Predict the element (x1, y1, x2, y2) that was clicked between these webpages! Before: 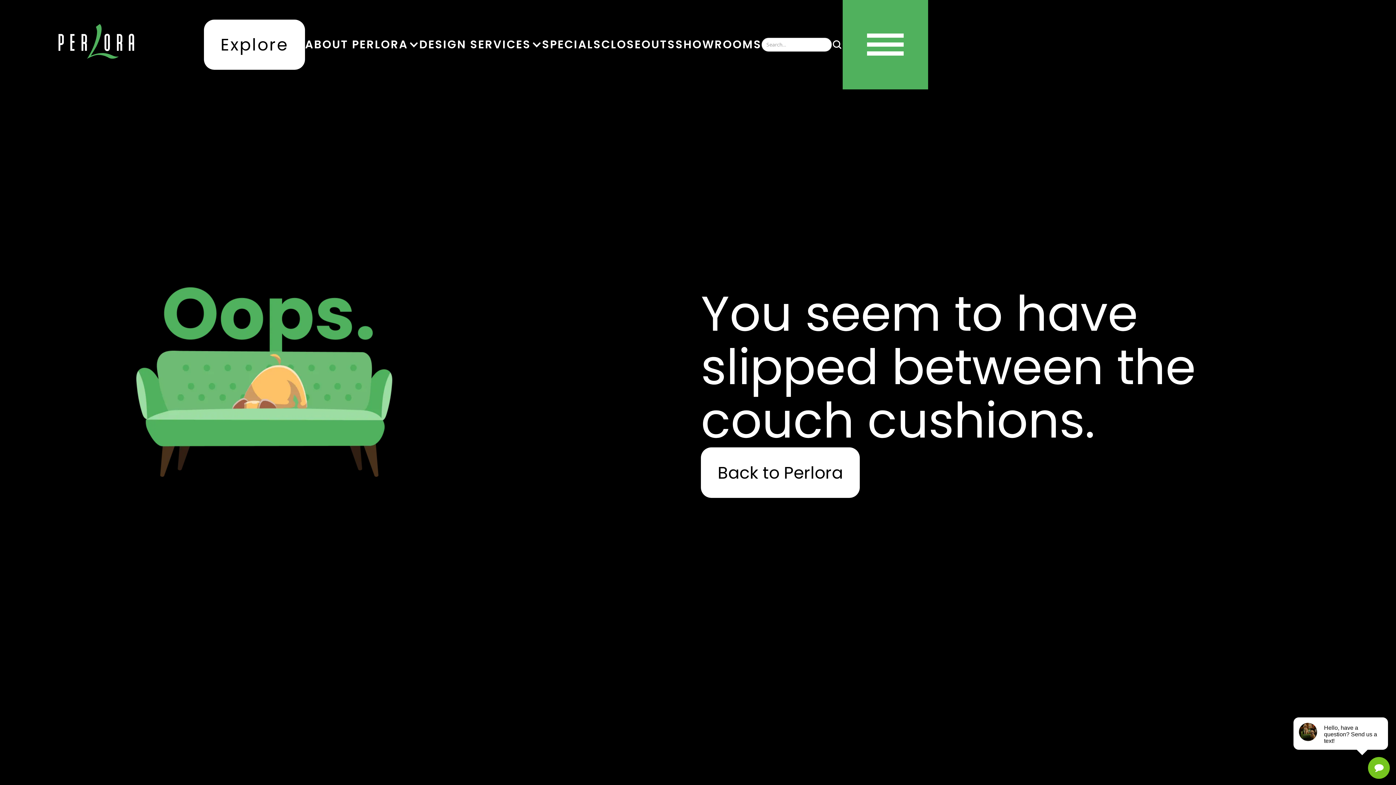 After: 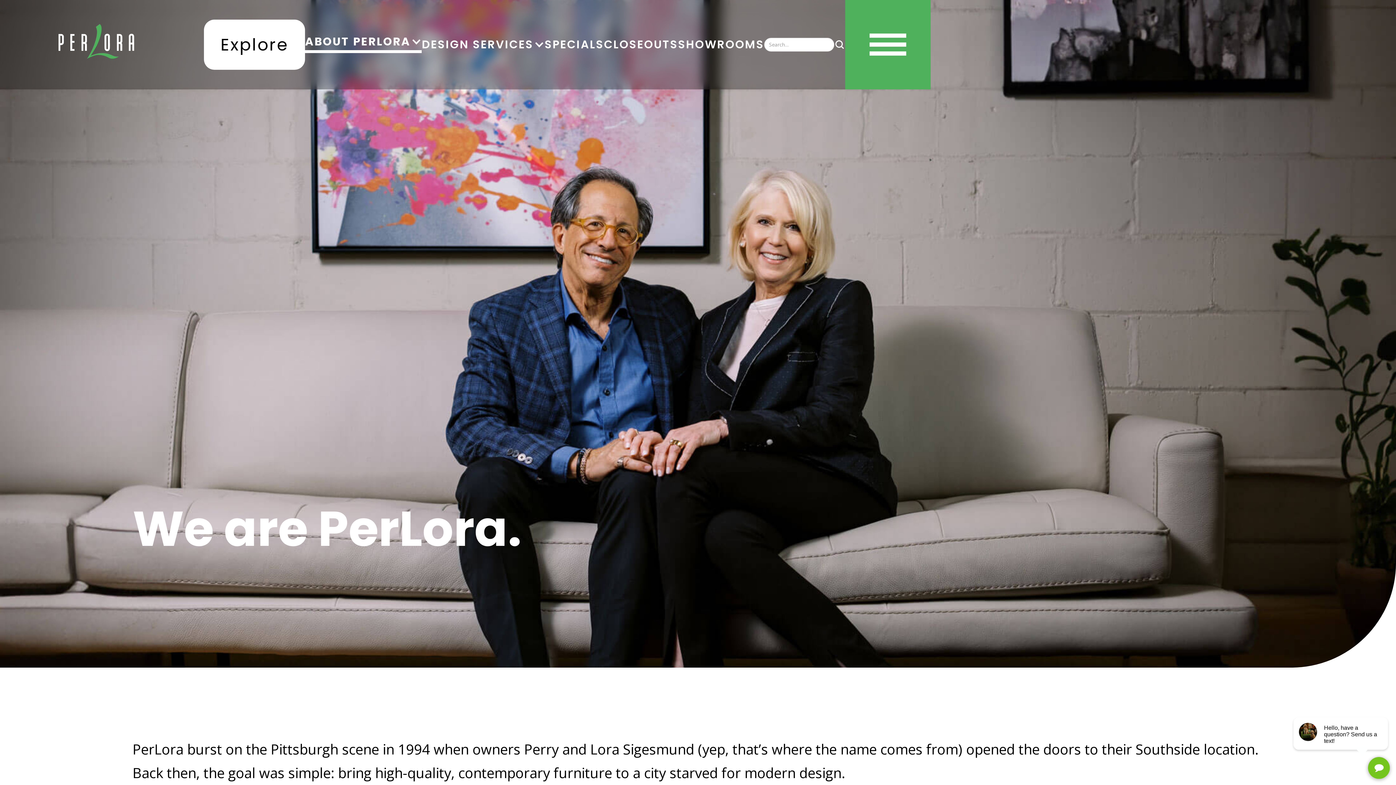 Action: bbox: (305, 39, 419, 50) label: ABOUT PERLORA